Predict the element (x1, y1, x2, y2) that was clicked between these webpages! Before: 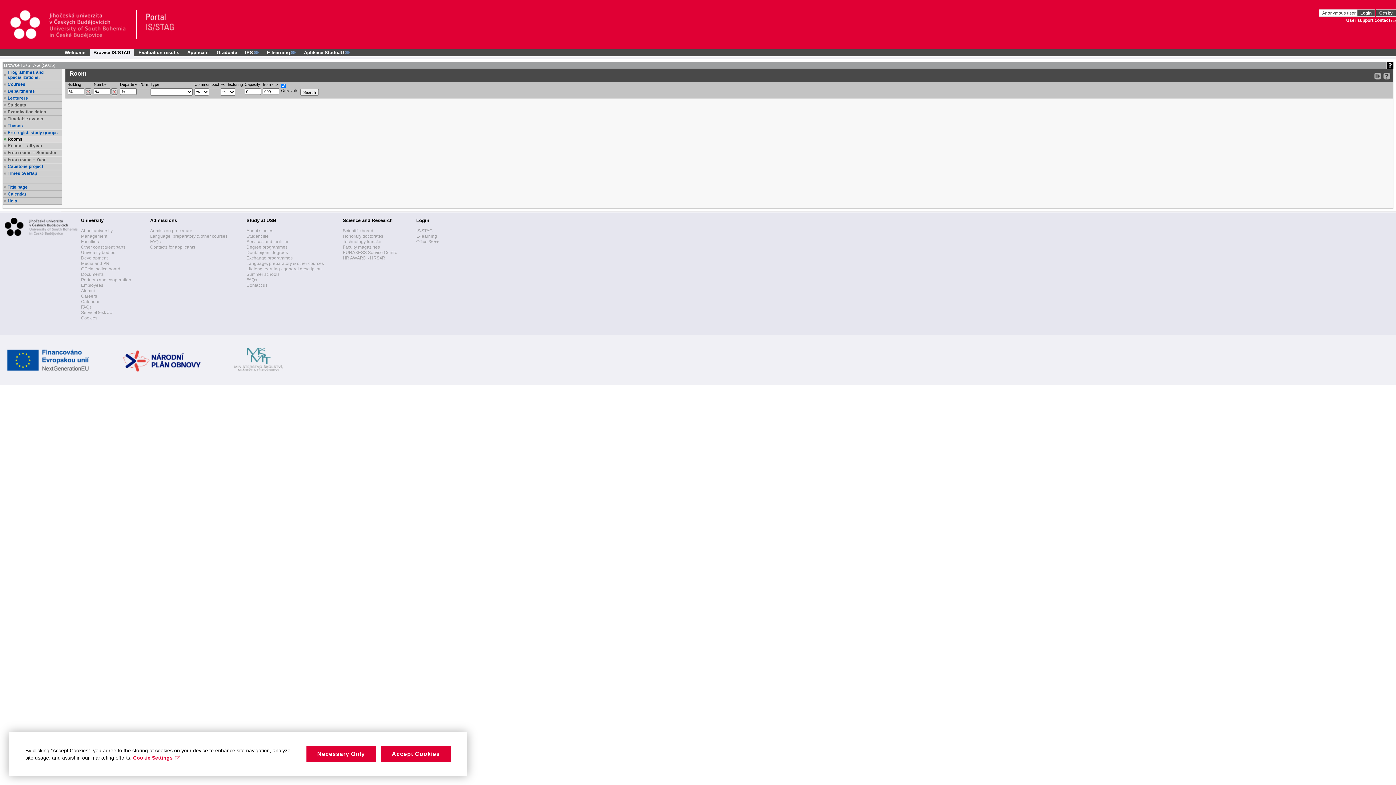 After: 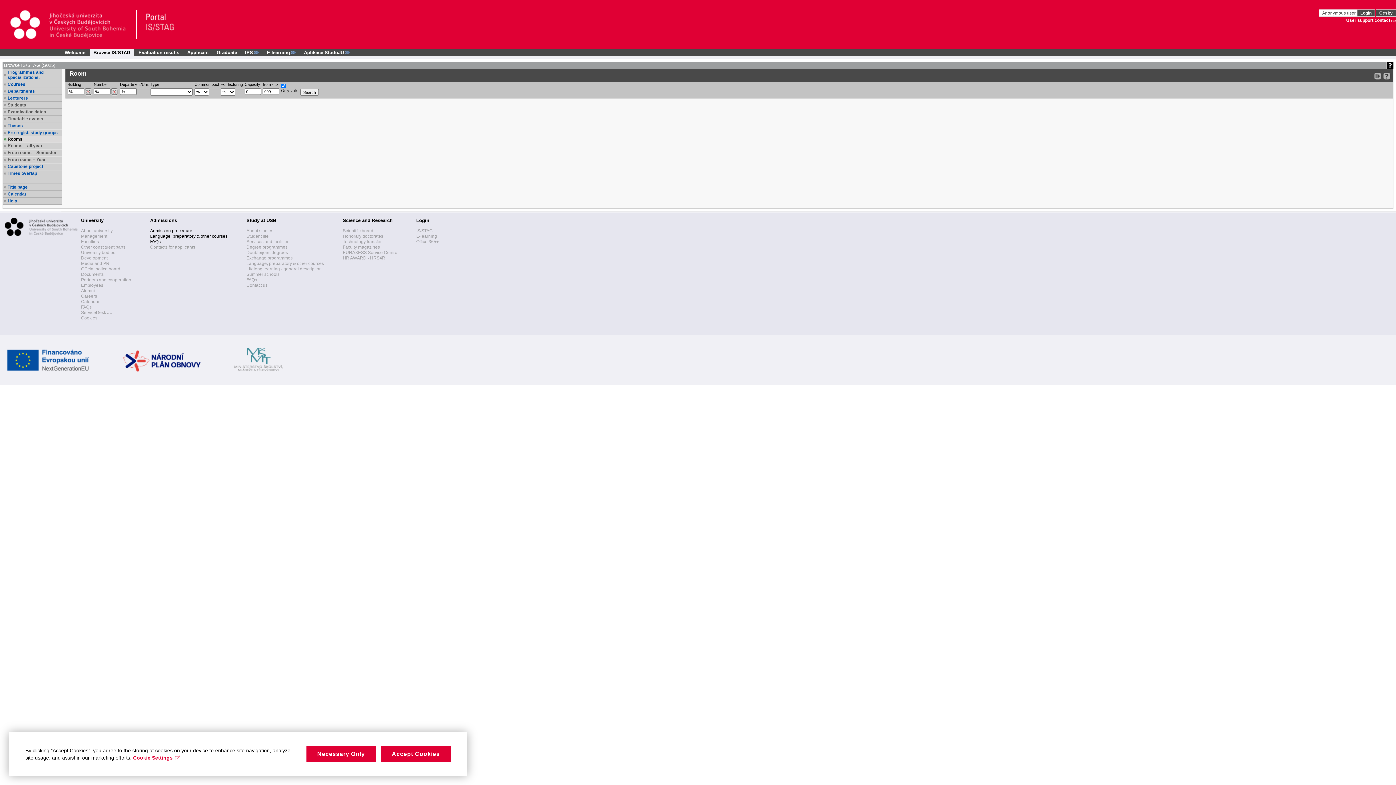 Action: label: Contacts for applicants bbox: (150, 244, 195, 249)